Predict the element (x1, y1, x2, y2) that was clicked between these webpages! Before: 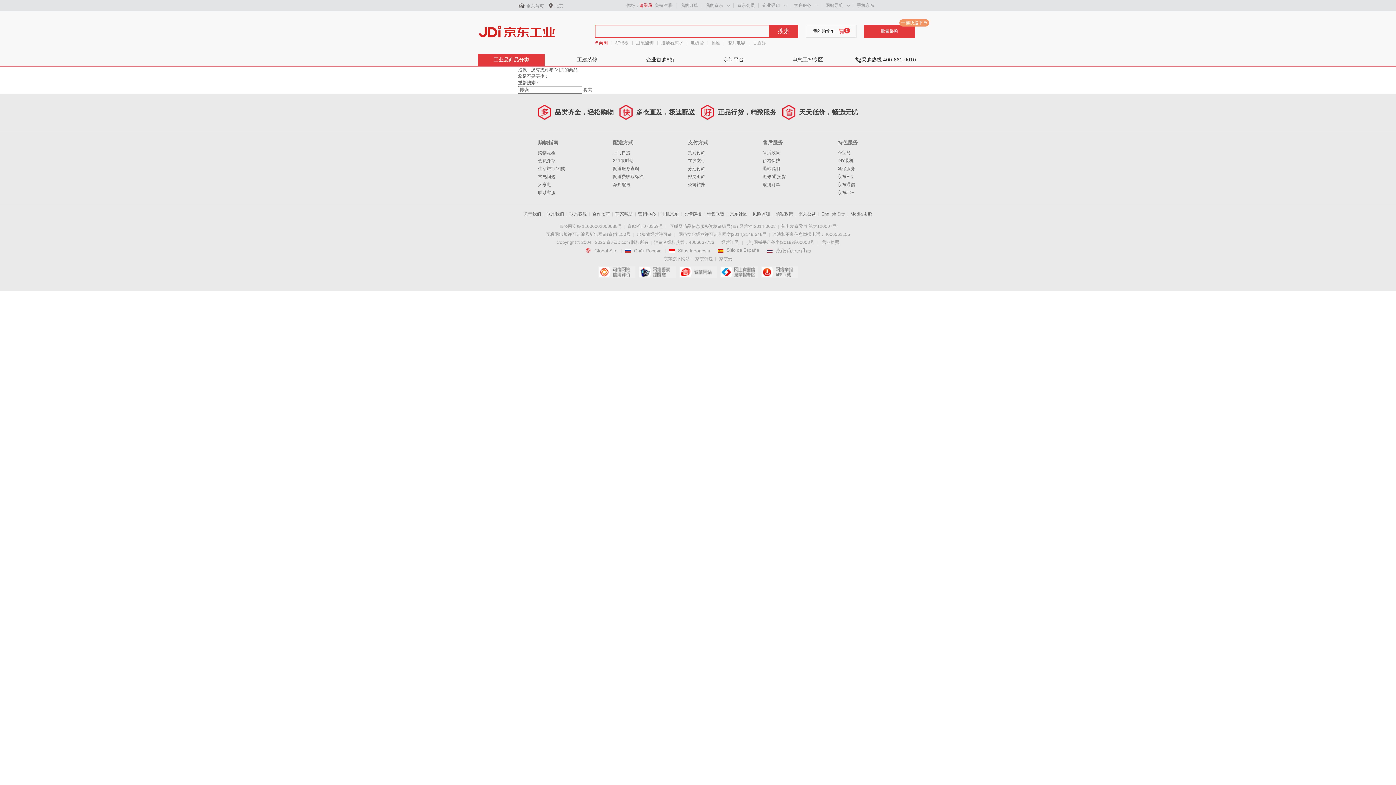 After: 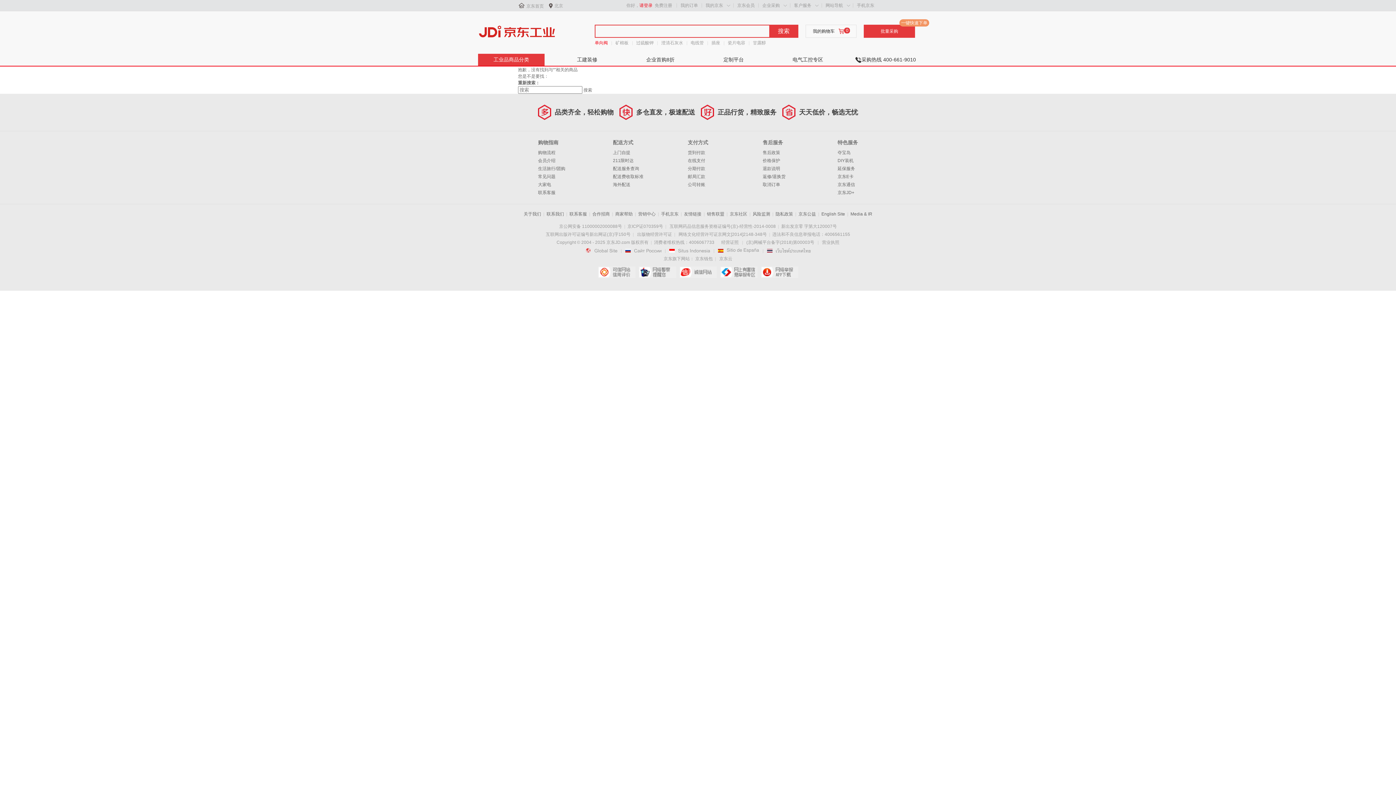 Action: label: 企业首购8折 bbox: (646, 56, 674, 62)